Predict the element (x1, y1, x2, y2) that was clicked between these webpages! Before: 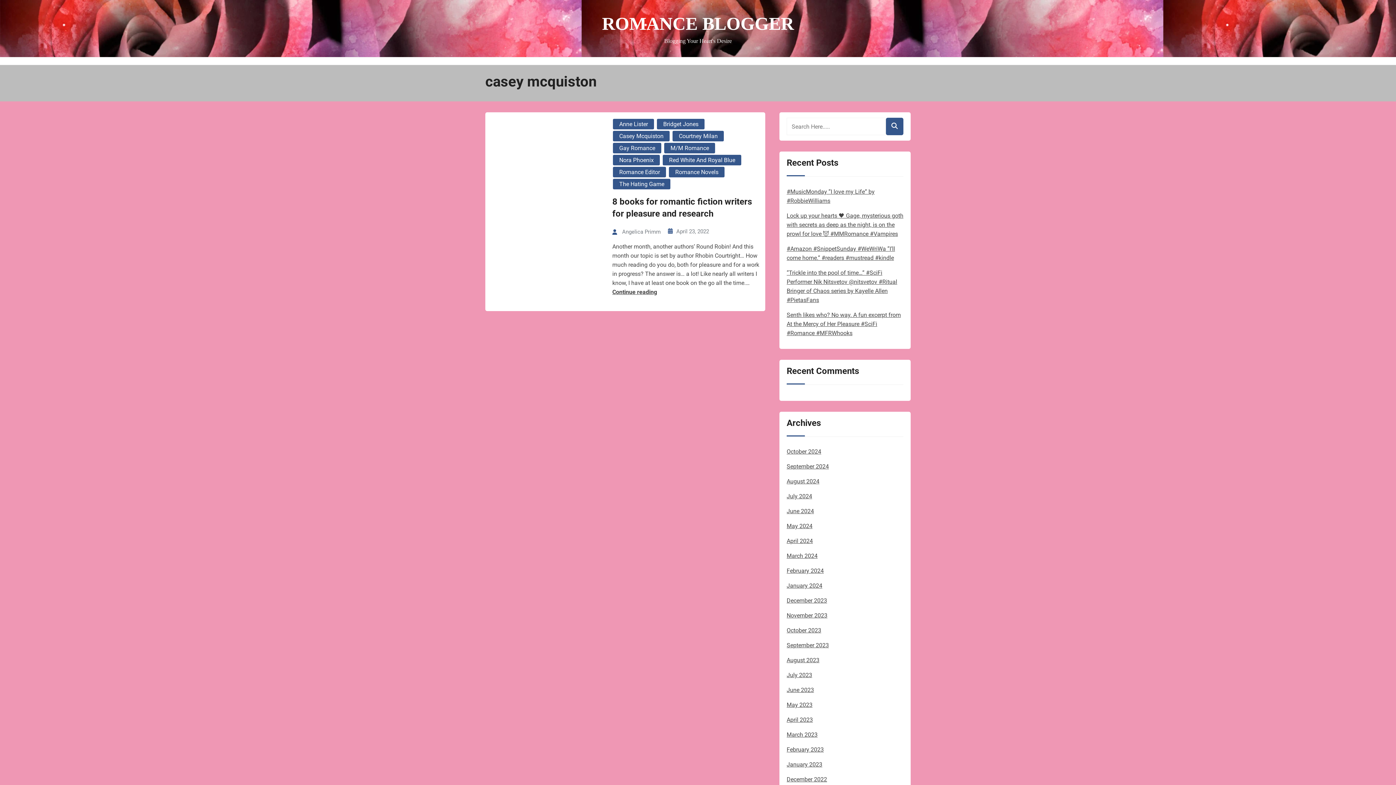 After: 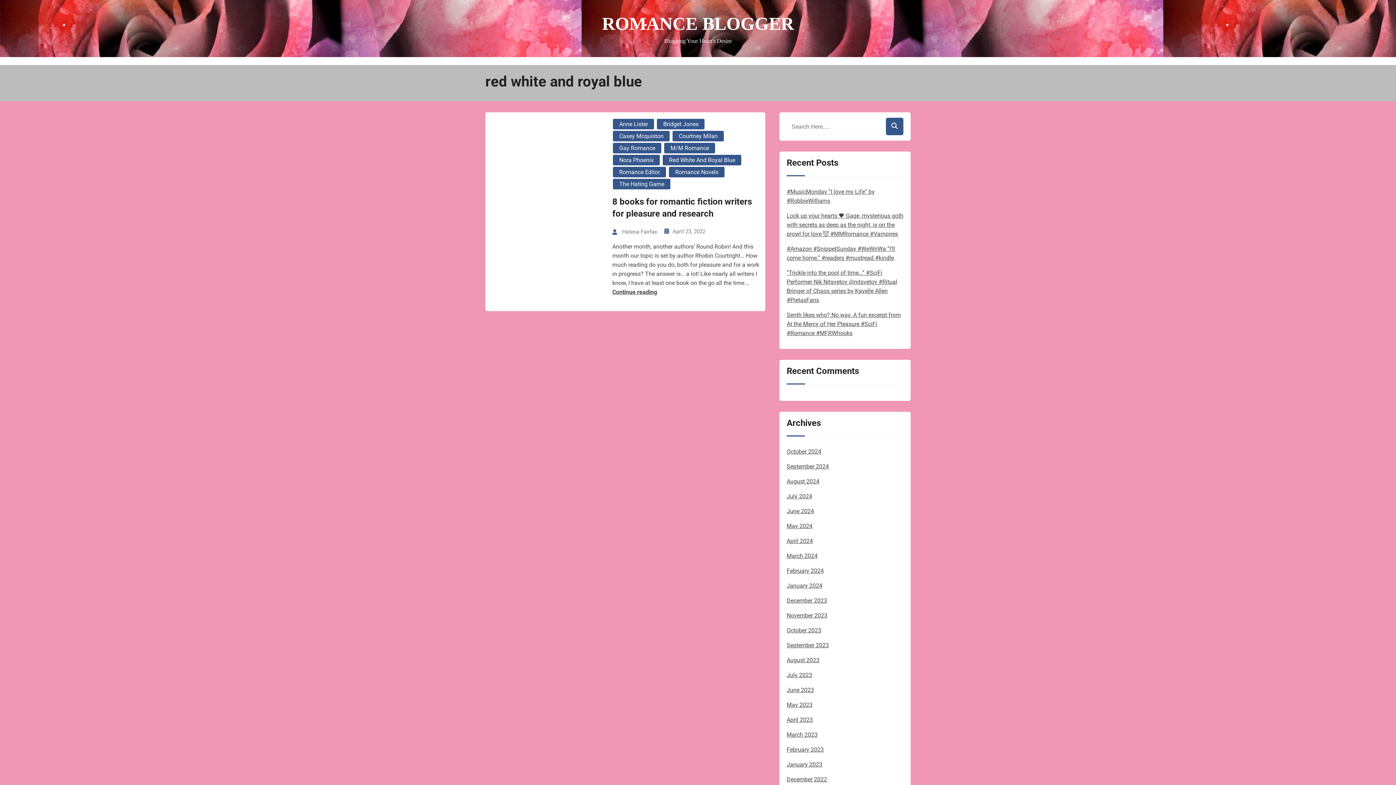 Action: bbox: (662, 154, 742, 166) label: Red White And Royal Blue